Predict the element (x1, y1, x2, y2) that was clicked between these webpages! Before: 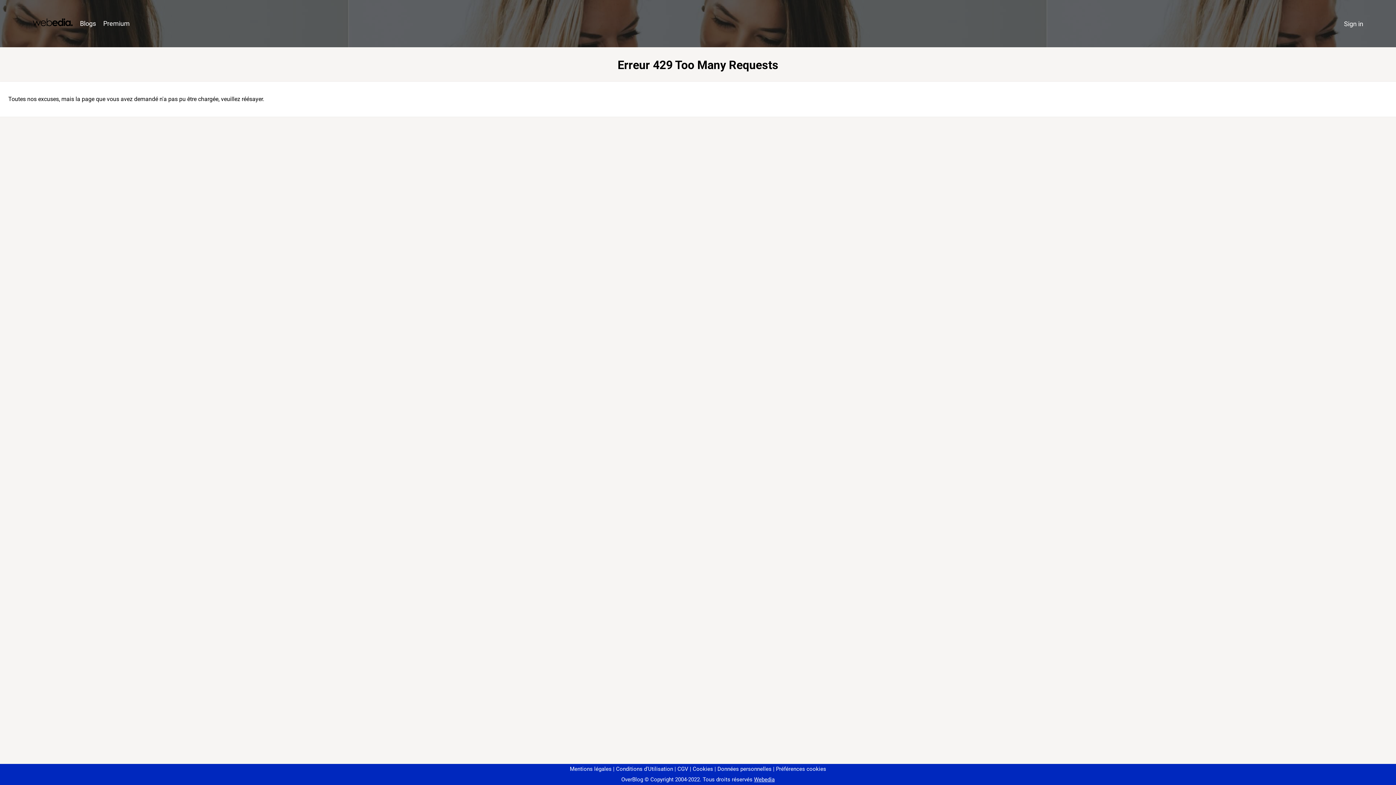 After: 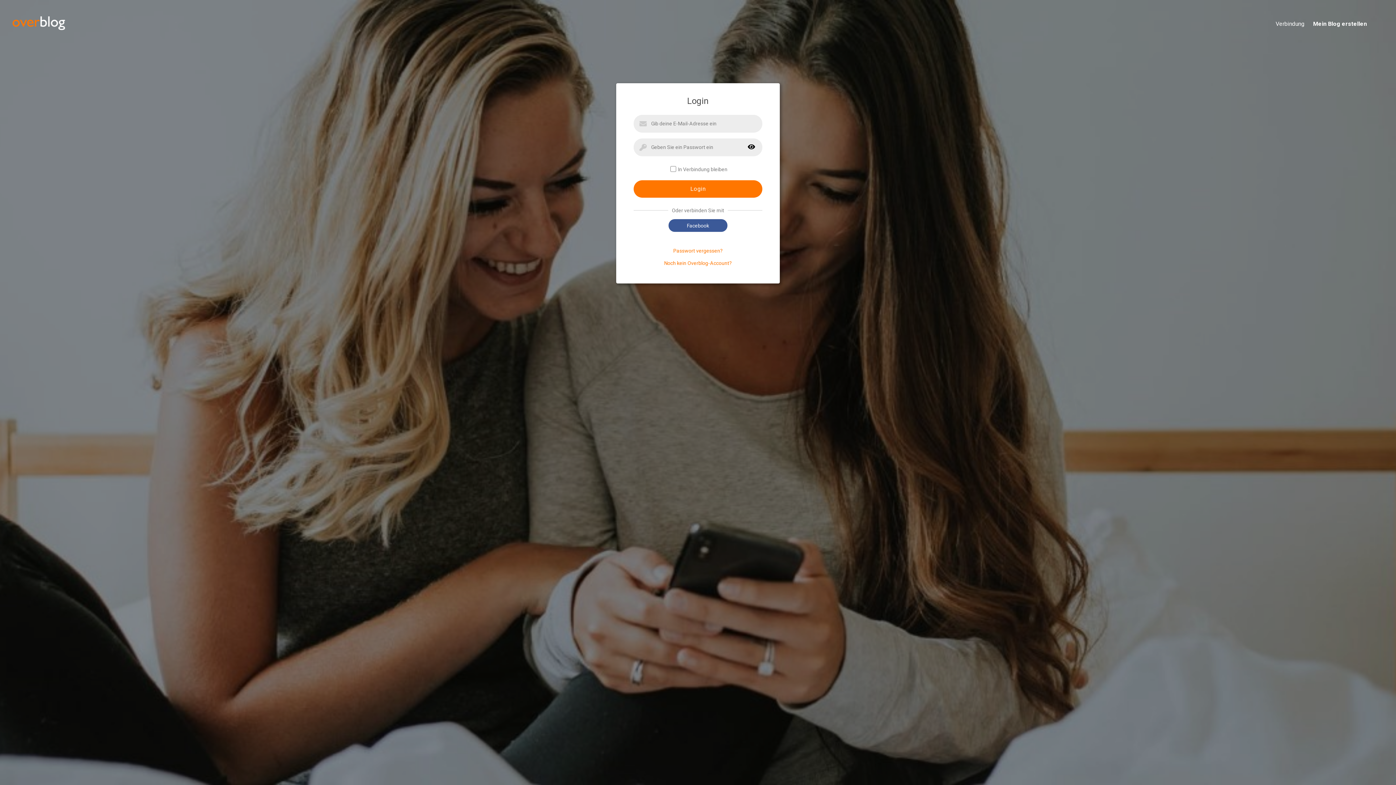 Action: bbox: (1340, 16, 1367, 31) label: Sign in